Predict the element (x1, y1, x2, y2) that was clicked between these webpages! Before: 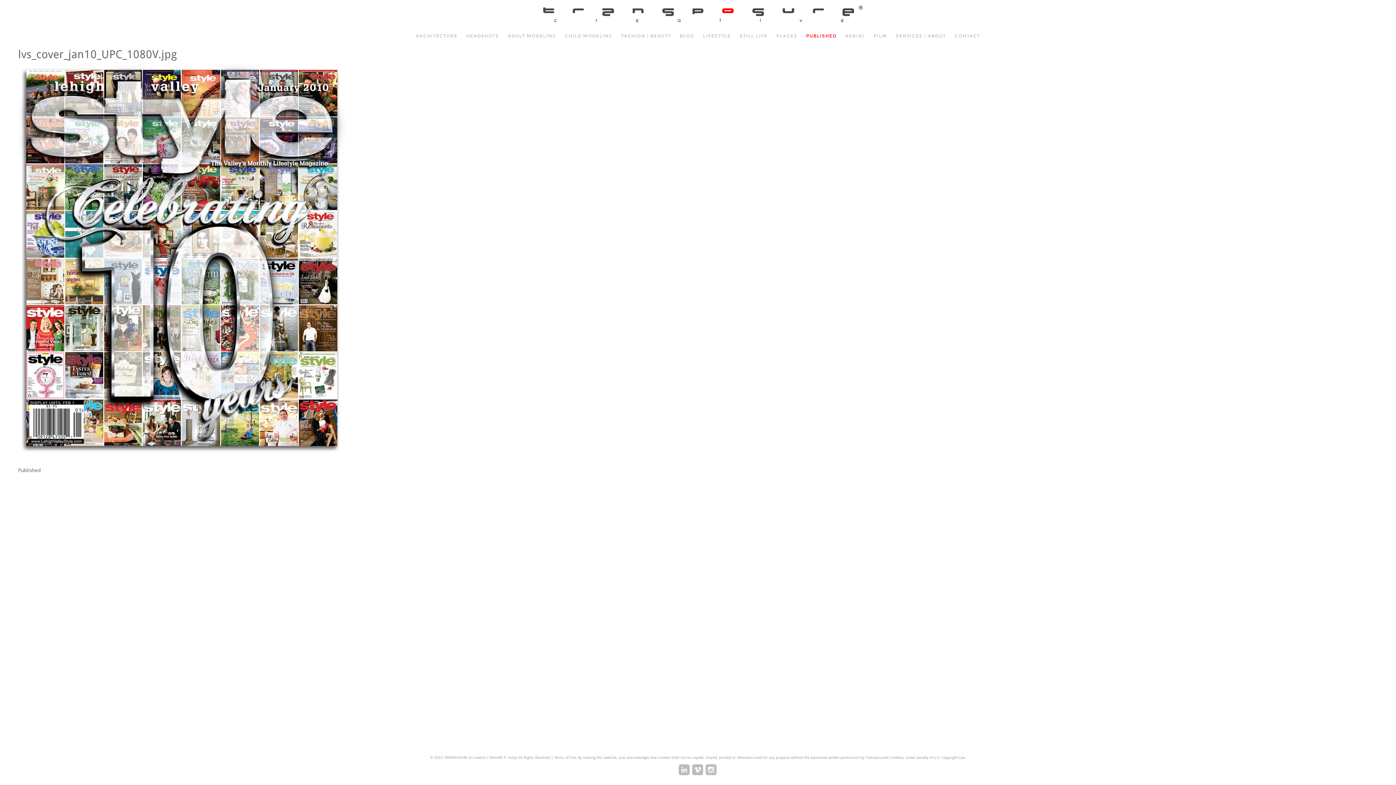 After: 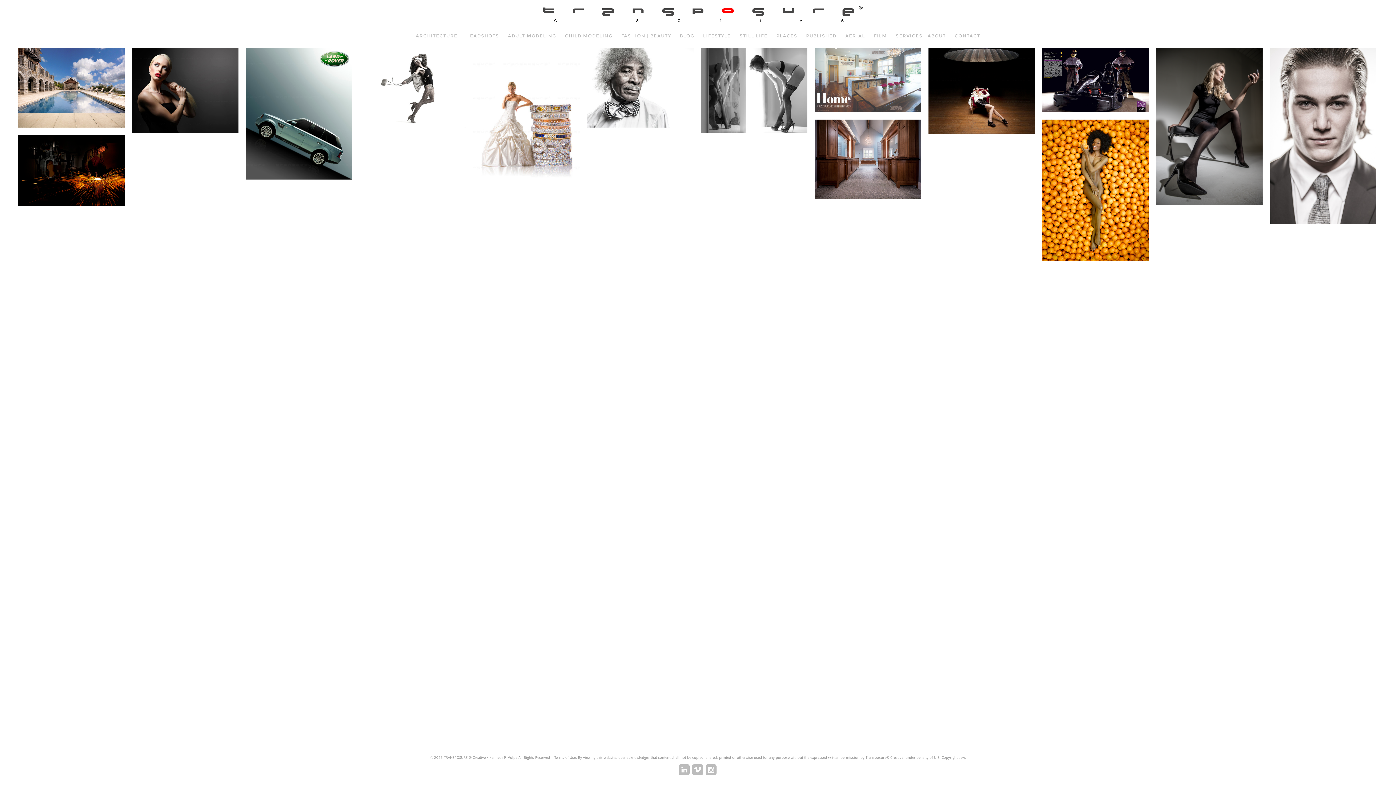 Action: bbox: (535, 18, 862, 24)